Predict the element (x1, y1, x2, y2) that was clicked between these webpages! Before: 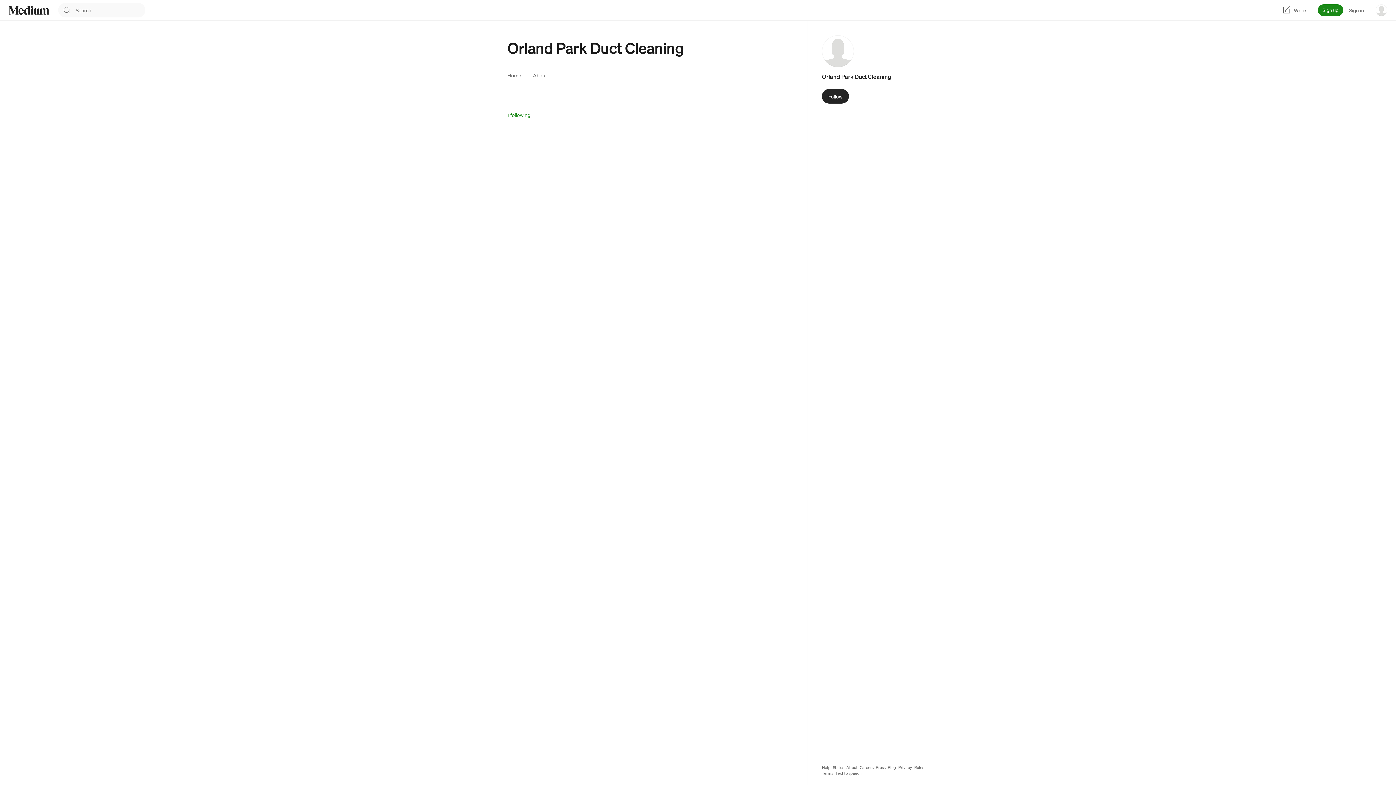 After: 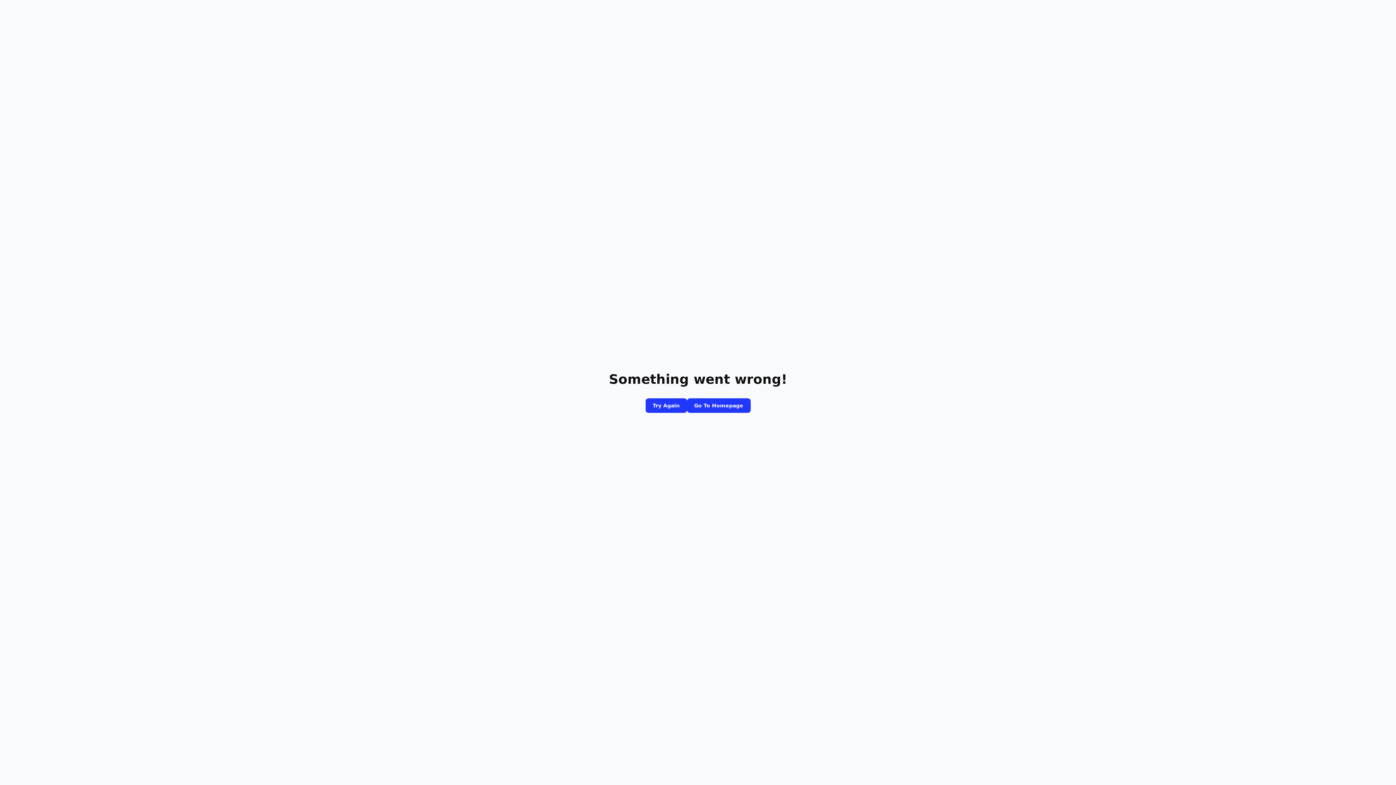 Action: bbox: (835, 770, 861, 776) label: Text to speech